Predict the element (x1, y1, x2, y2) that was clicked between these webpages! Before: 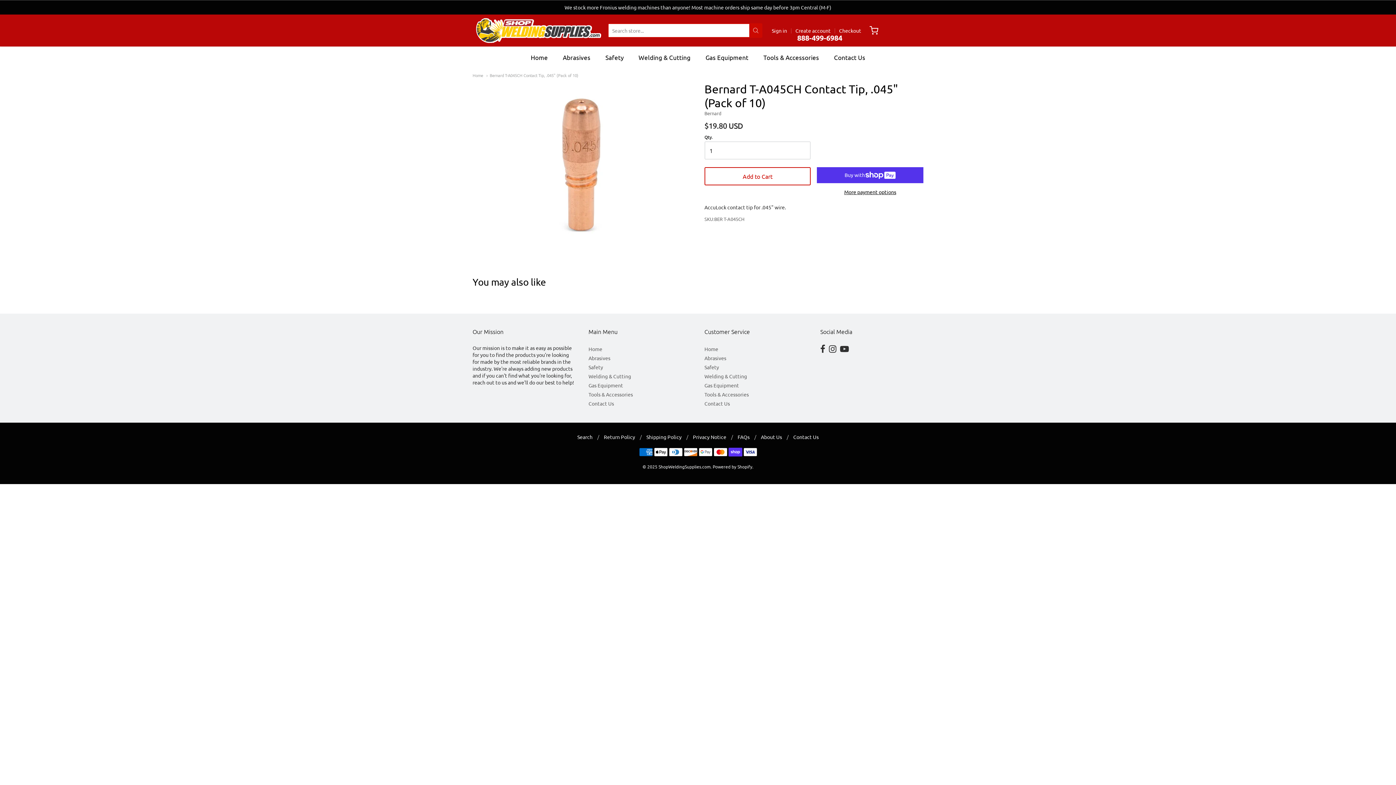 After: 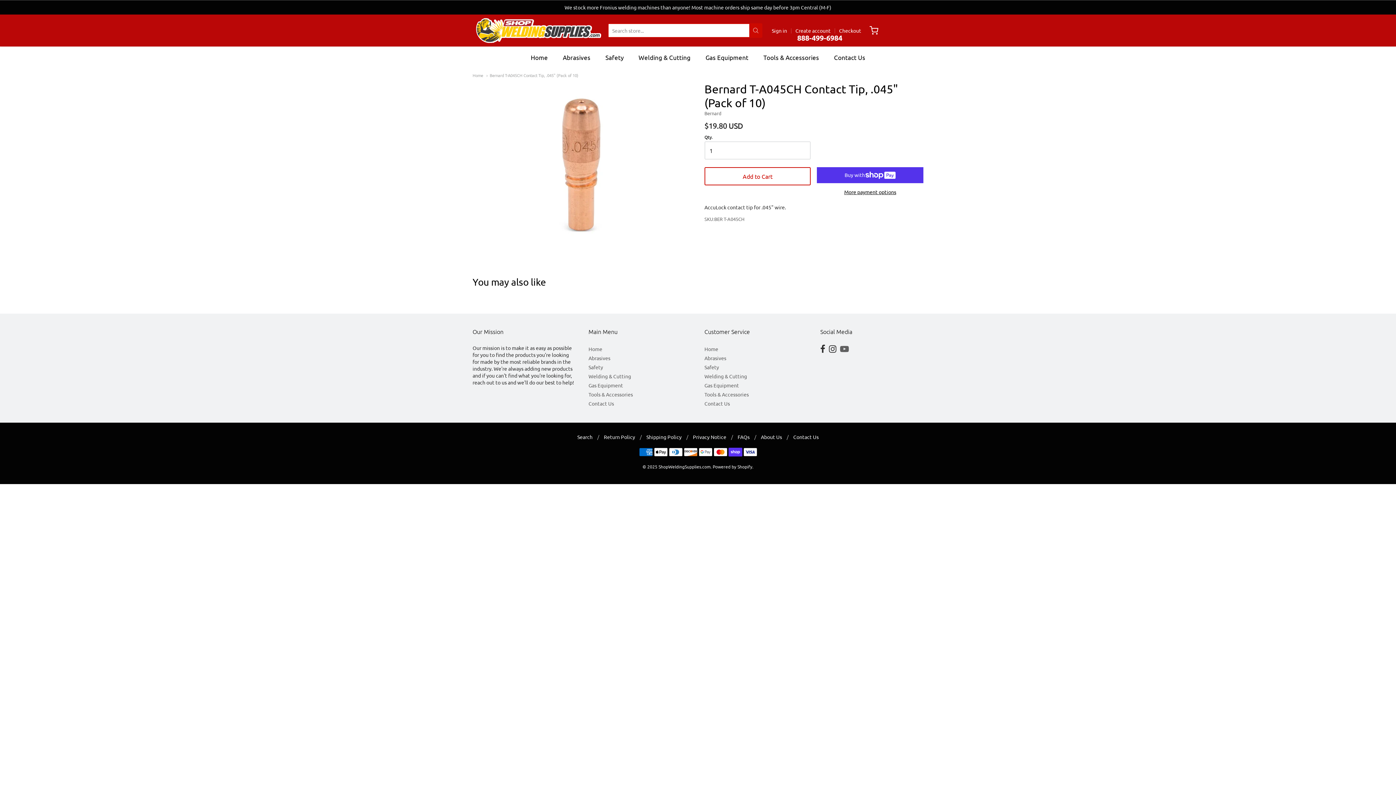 Action: label: youtube bbox: (840, 344, 849, 353)